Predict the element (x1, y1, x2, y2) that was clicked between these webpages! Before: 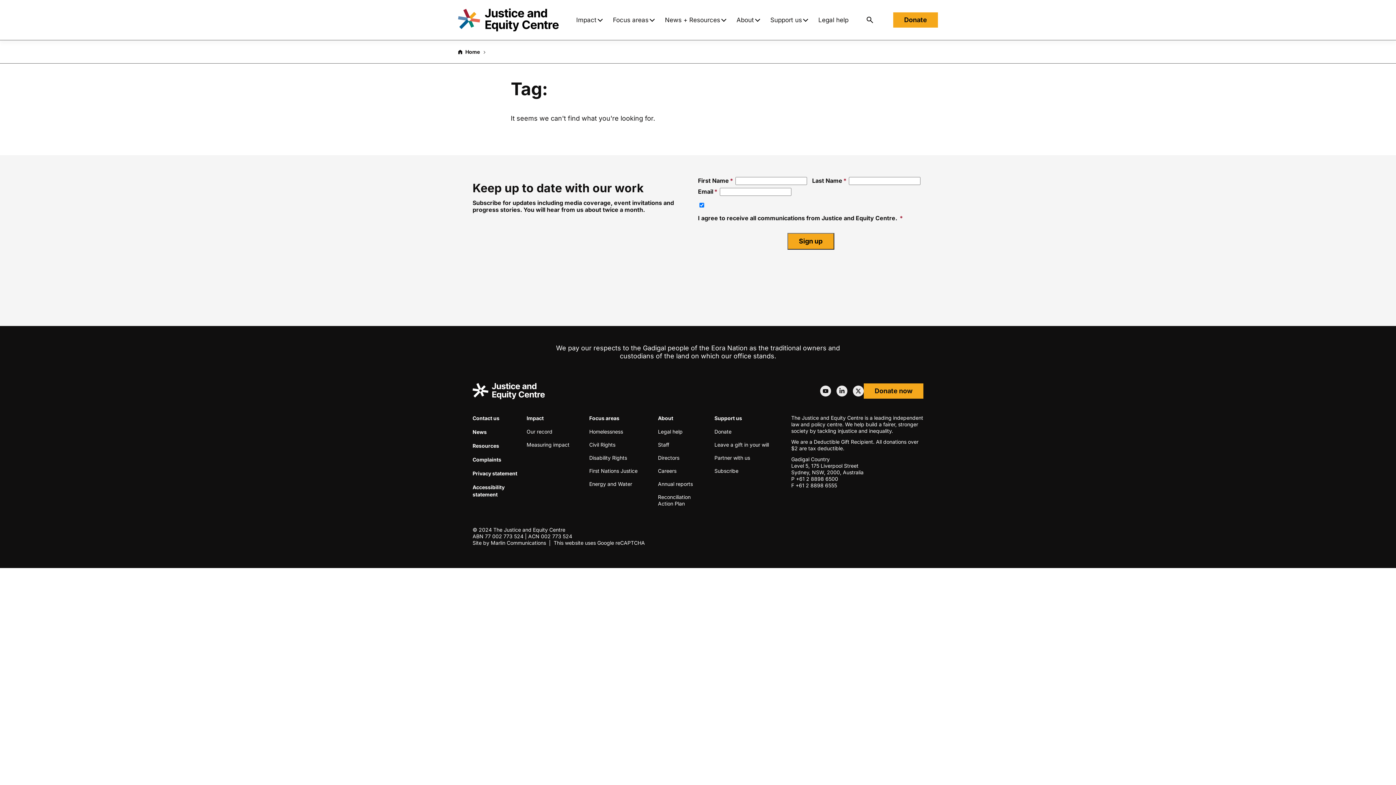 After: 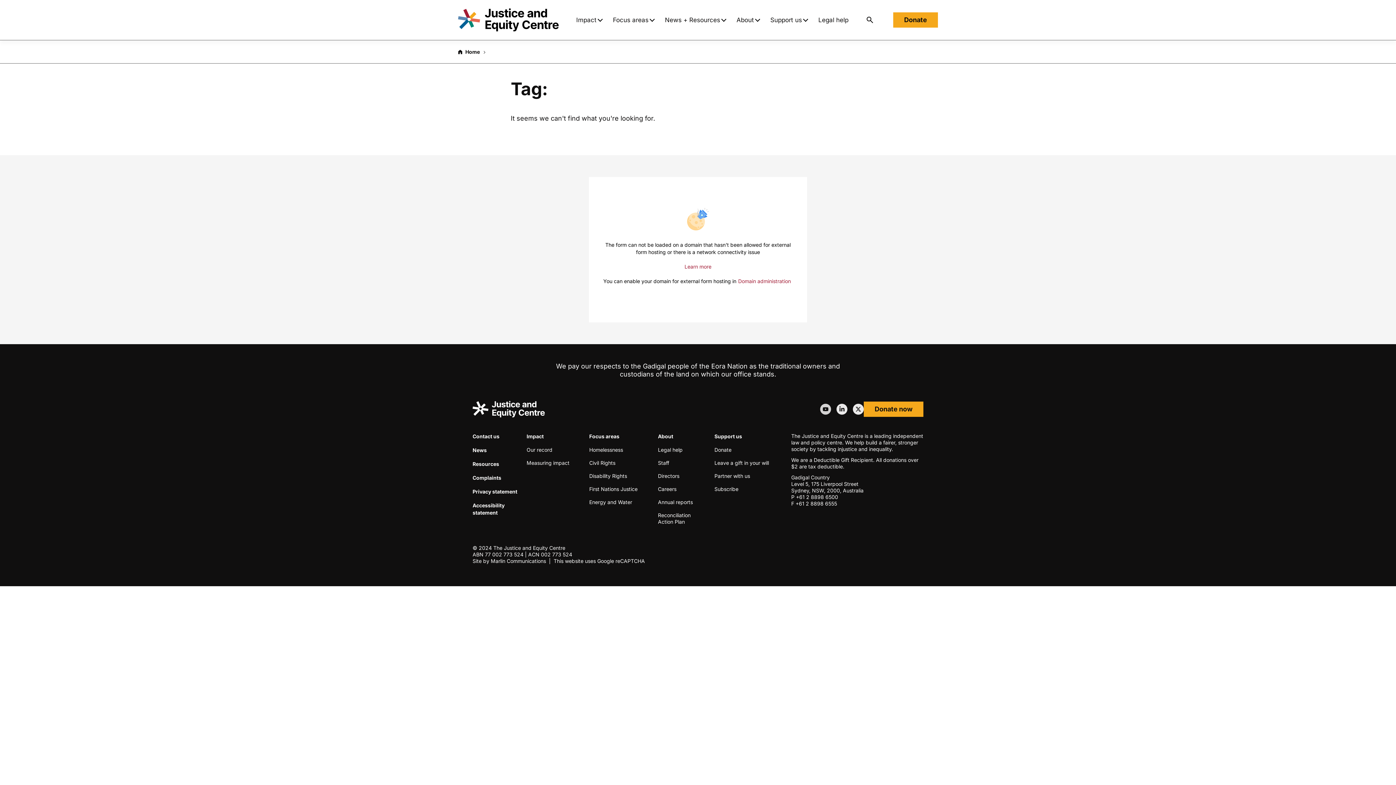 Action: bbox: (820, 385, 831, 396) label: Youtube